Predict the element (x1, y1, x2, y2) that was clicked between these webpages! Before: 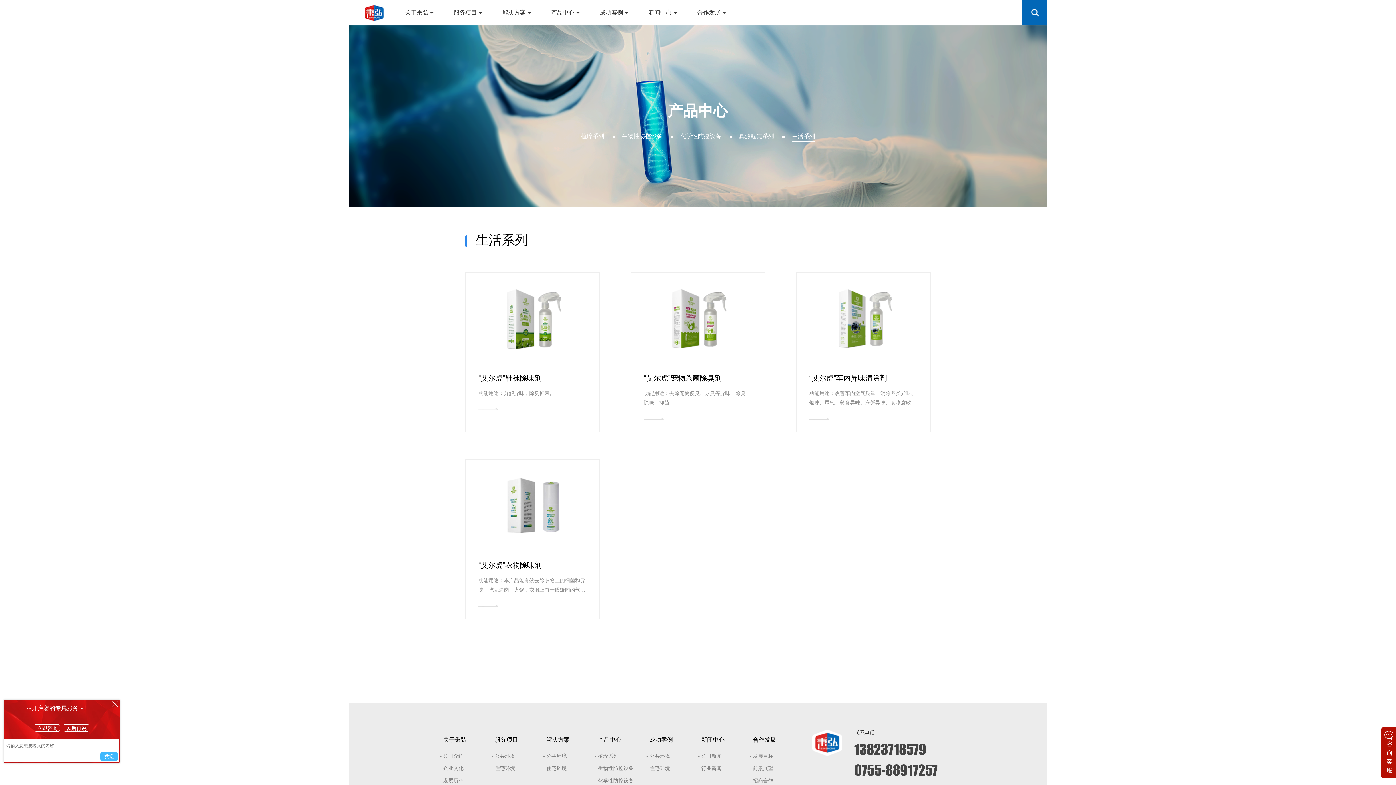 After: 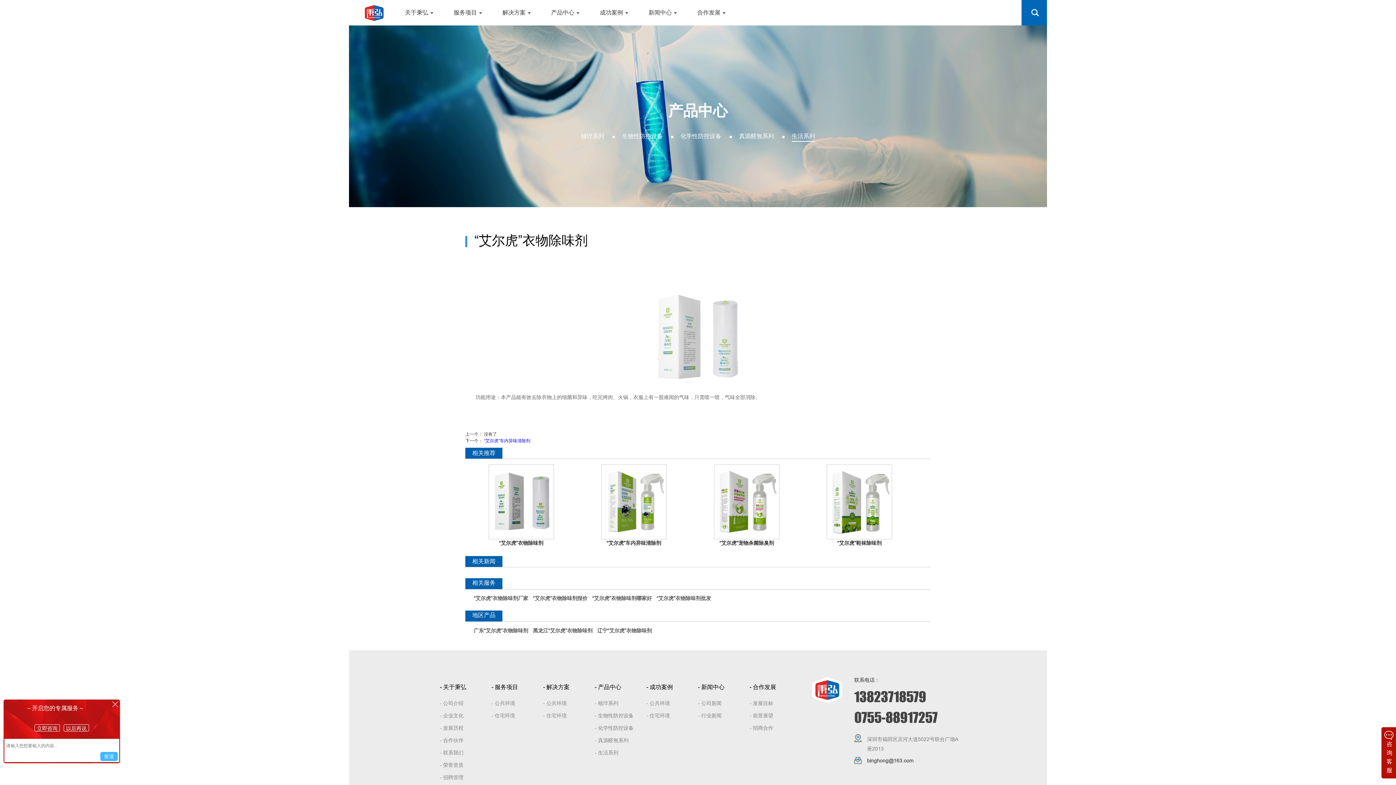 Action: bbox: (465, 460, 599, 619) label: “艾尔虎”衣物除味剂

功能用途：本产品能有效去除衣物上的细菌和异味，吃完烤肉、火锅，衣服上有一股难闻的气味，只需喷一喷，气味全部消除。